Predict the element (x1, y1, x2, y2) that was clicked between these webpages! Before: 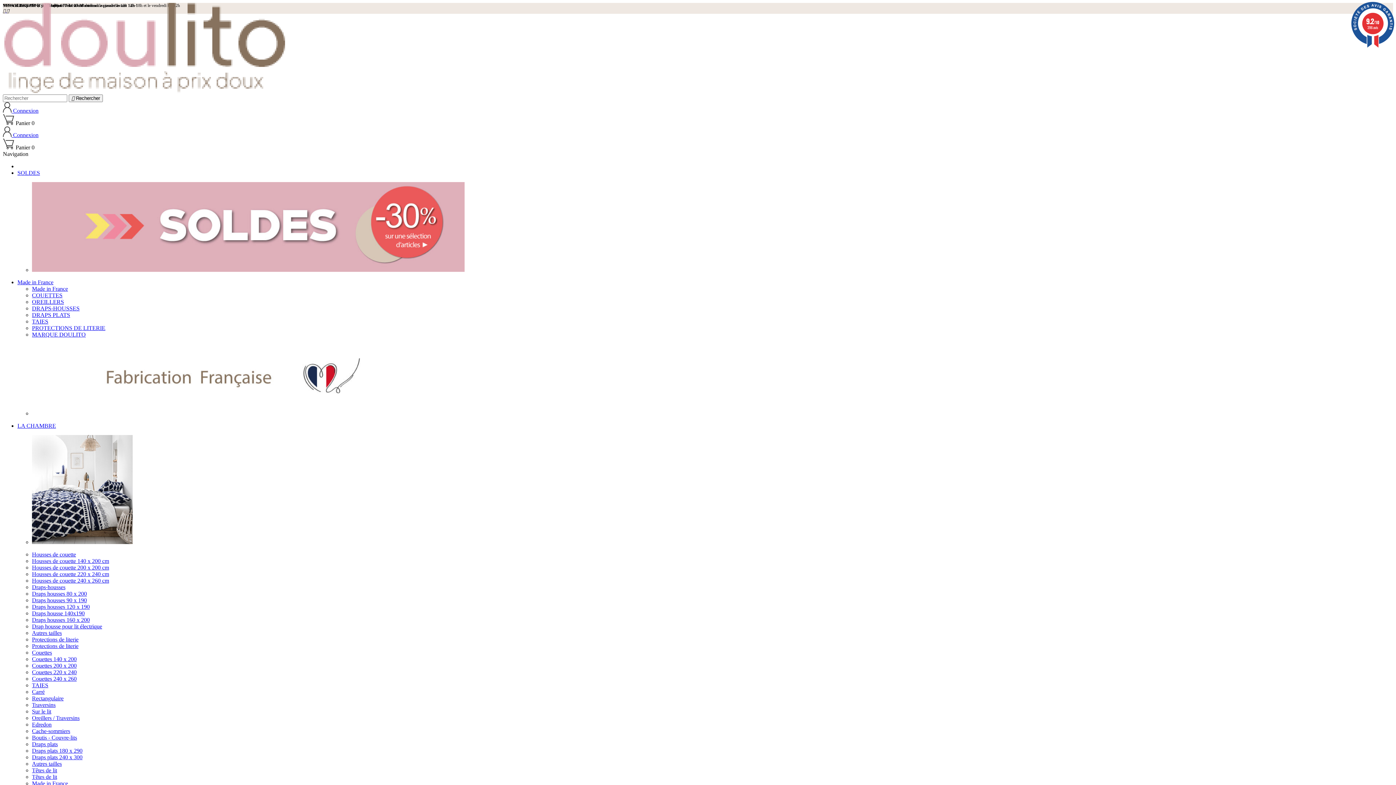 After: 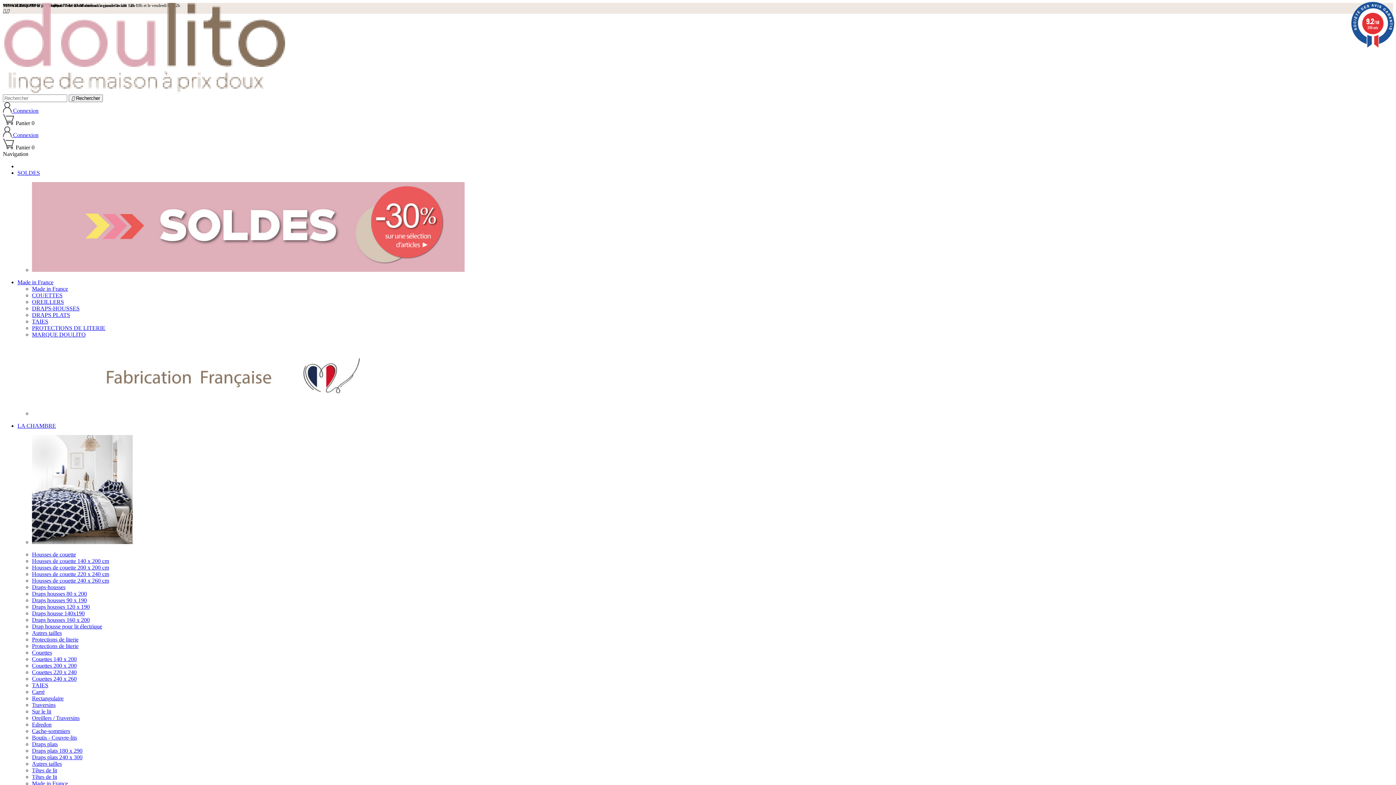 Action: label: Housses de couette 200 x 200 cm bbox: (32, 564, 109, 570)